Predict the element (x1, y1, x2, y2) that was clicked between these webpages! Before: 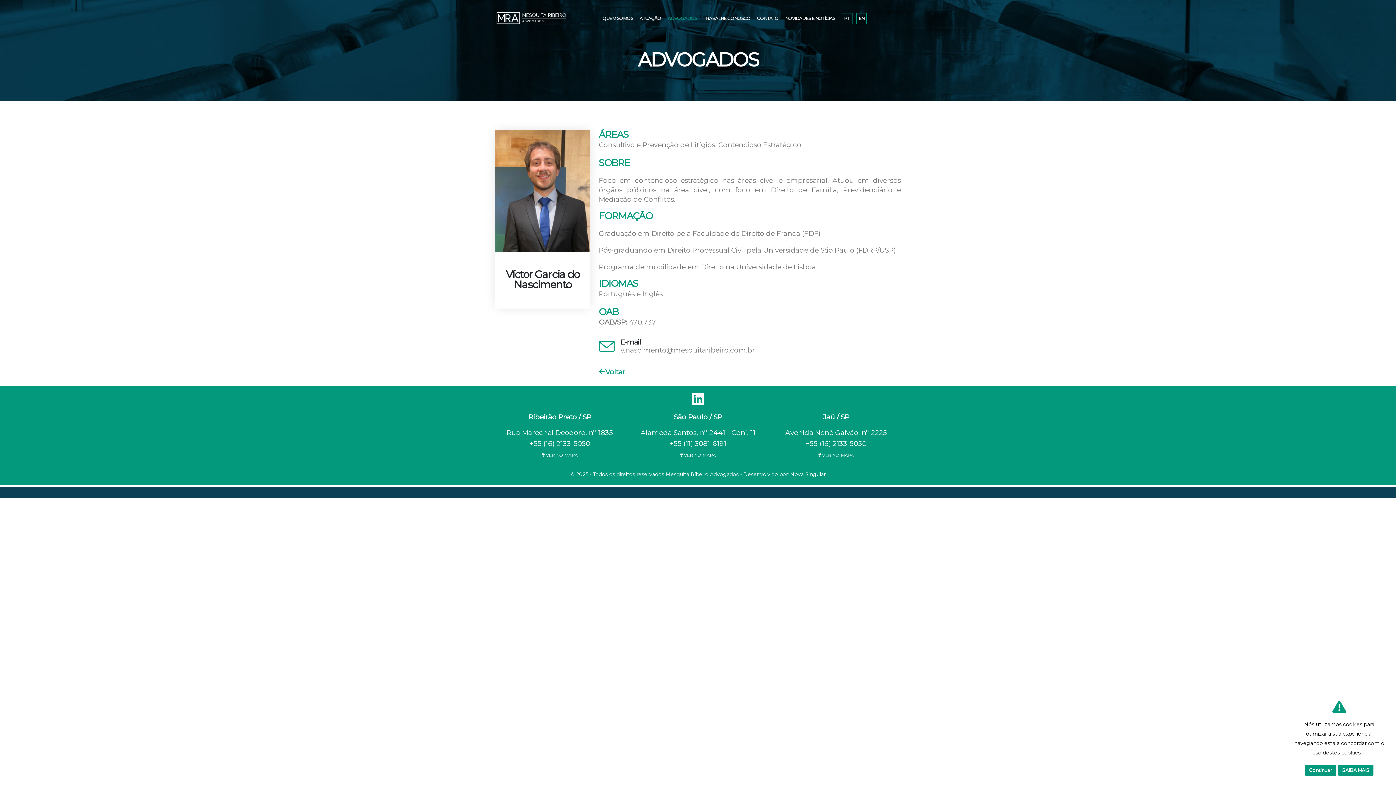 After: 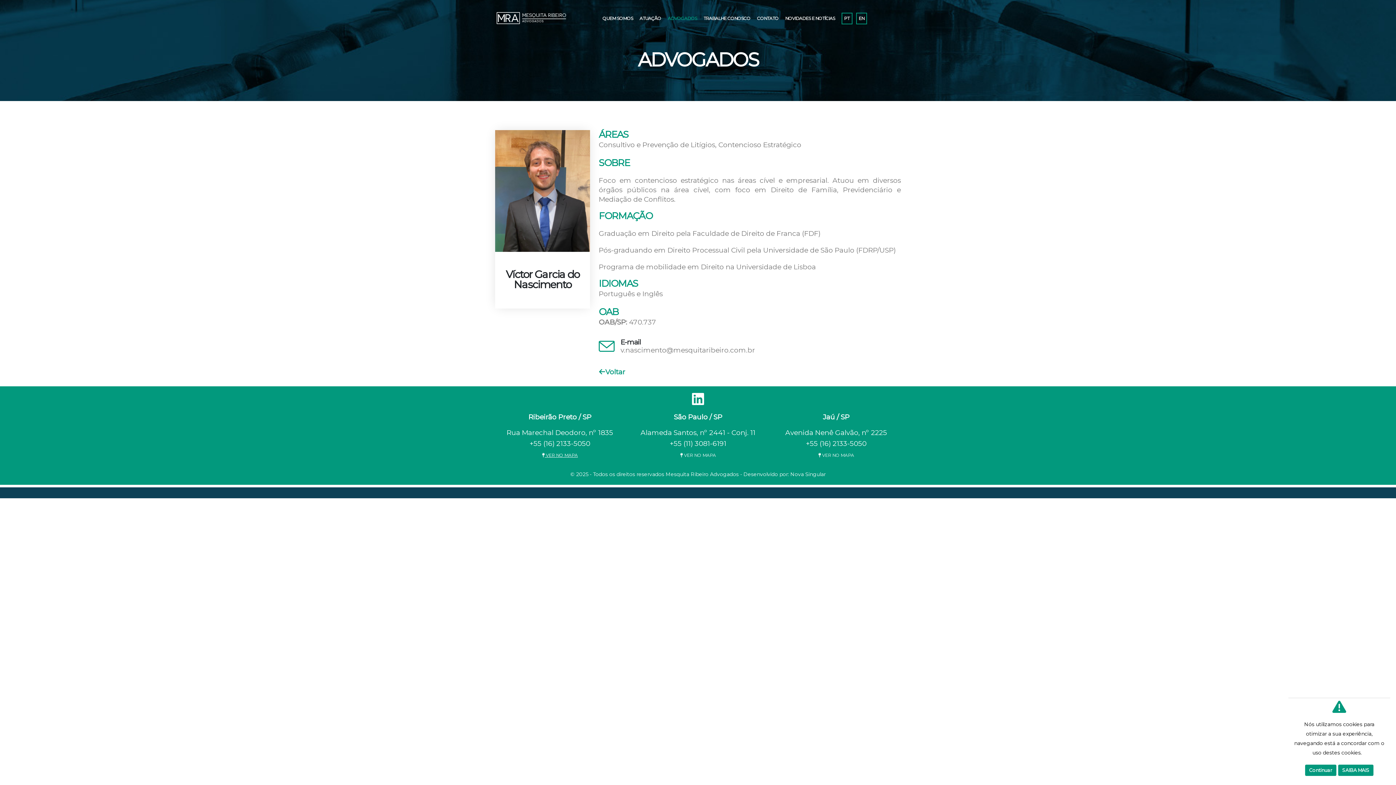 Action: bbox: (542, 452, 578, 458) label:  VER NO MAPA